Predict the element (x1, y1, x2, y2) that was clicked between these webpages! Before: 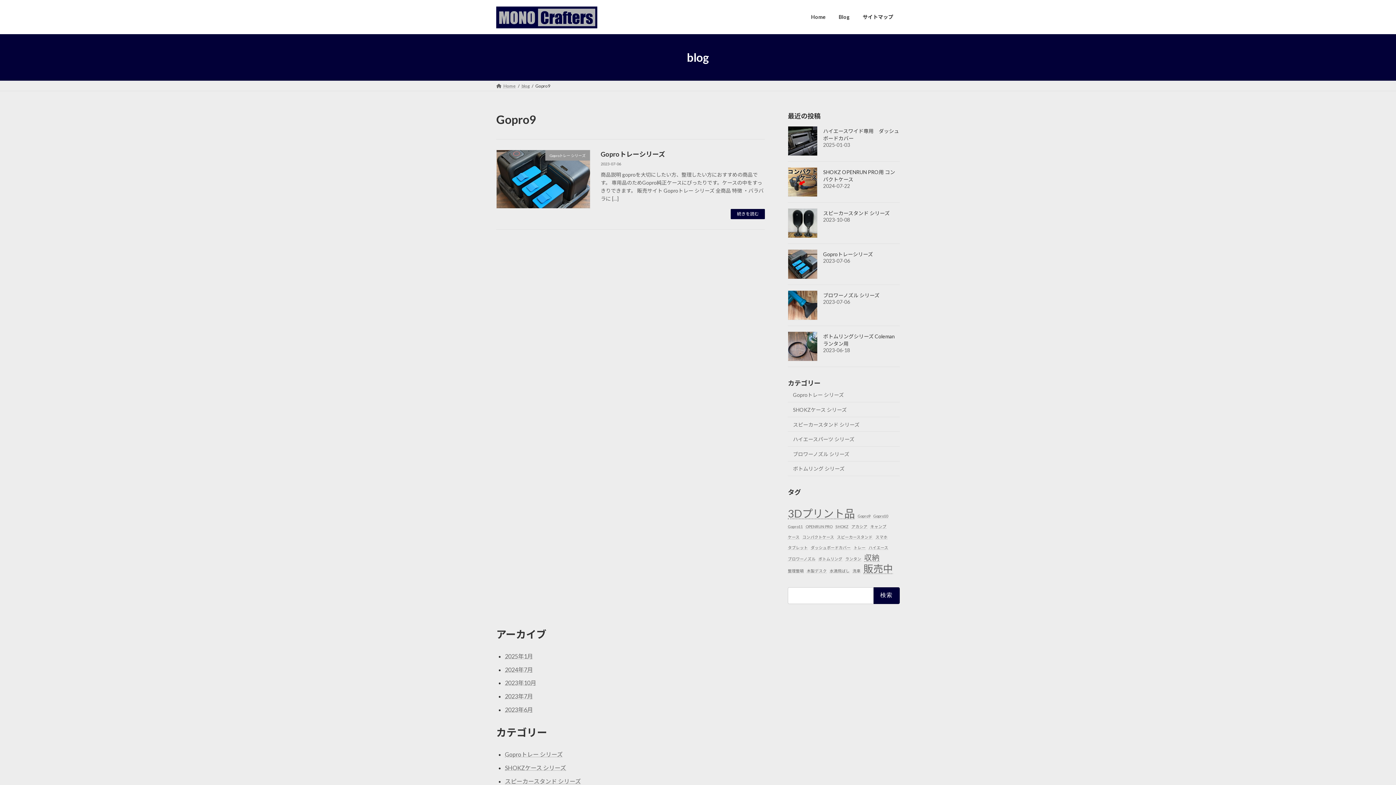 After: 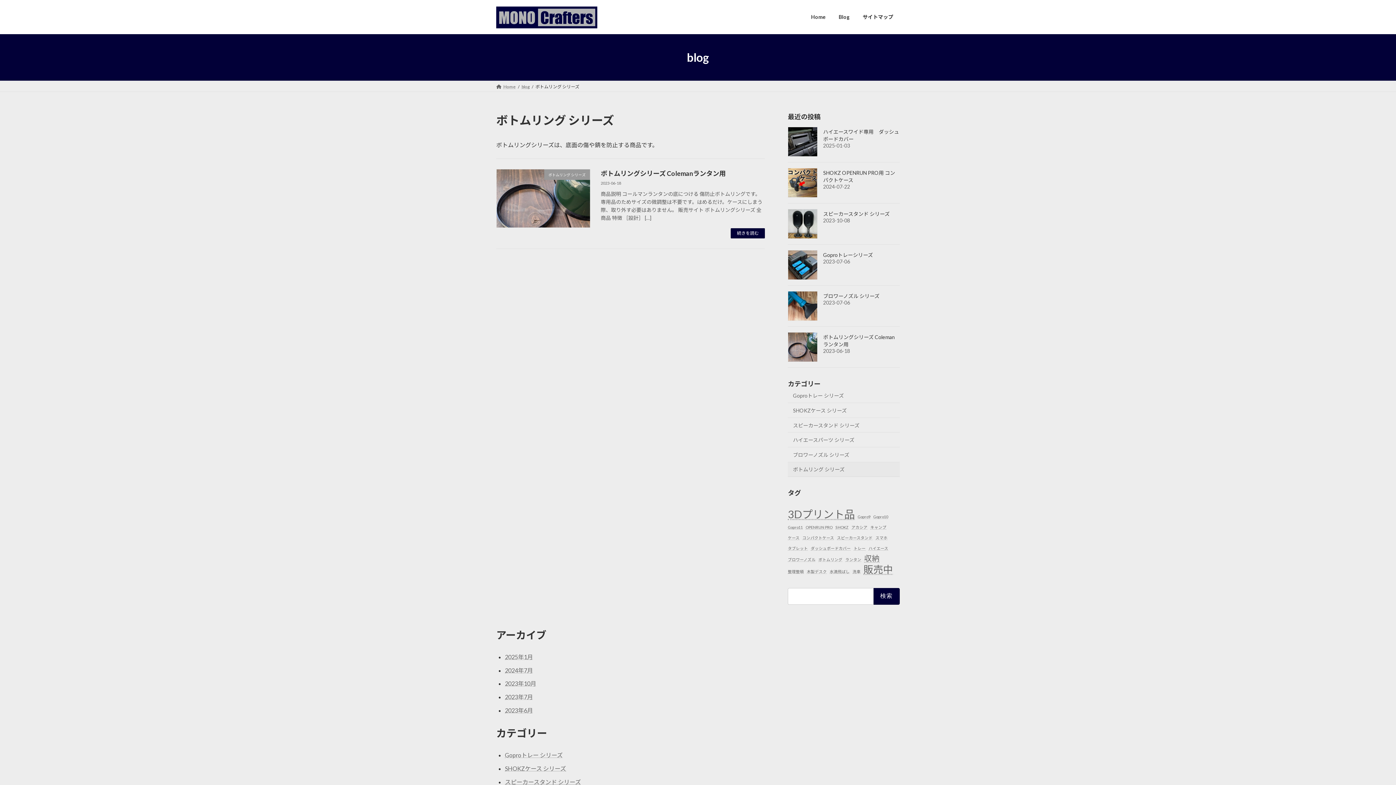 Action: bbox: (788, 461, 900, 476) label: ボトムリング シリーズ